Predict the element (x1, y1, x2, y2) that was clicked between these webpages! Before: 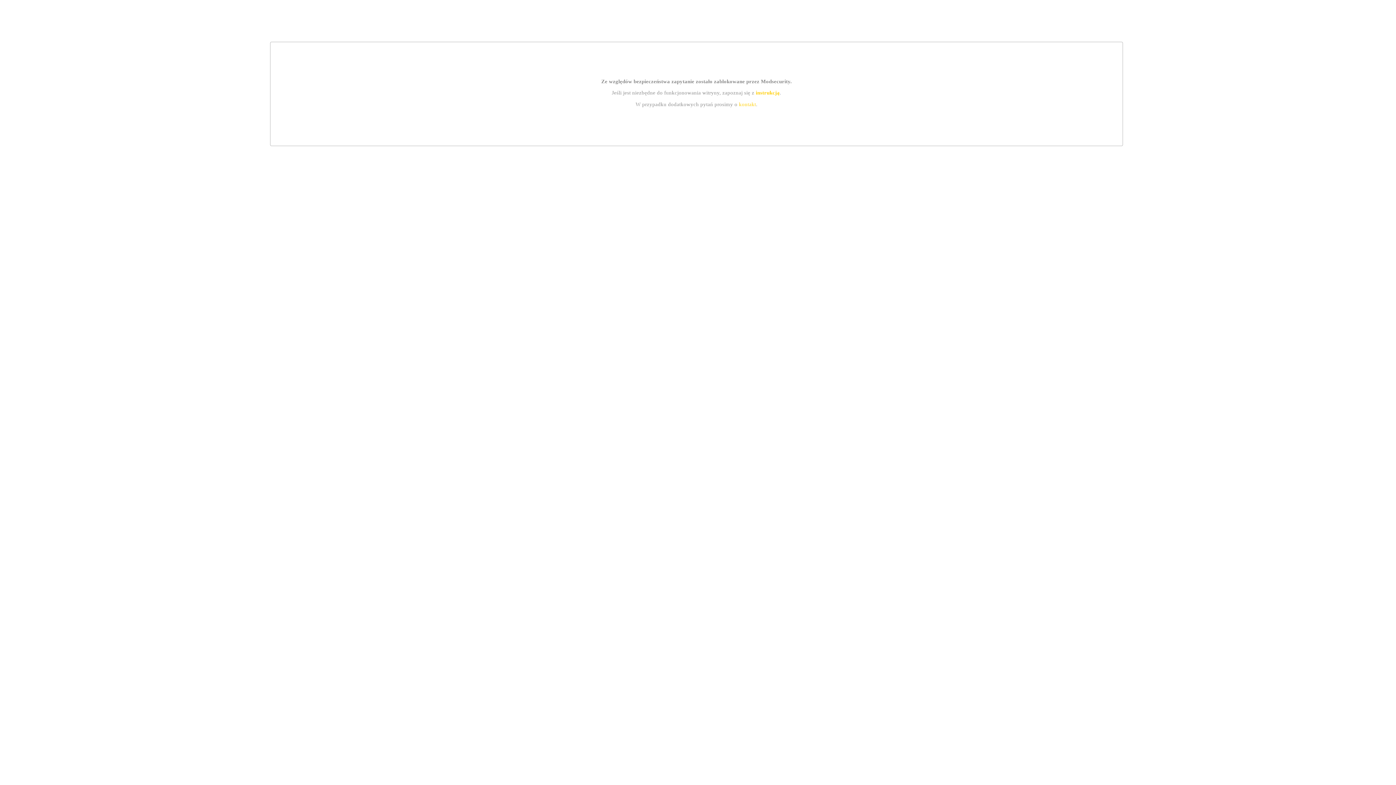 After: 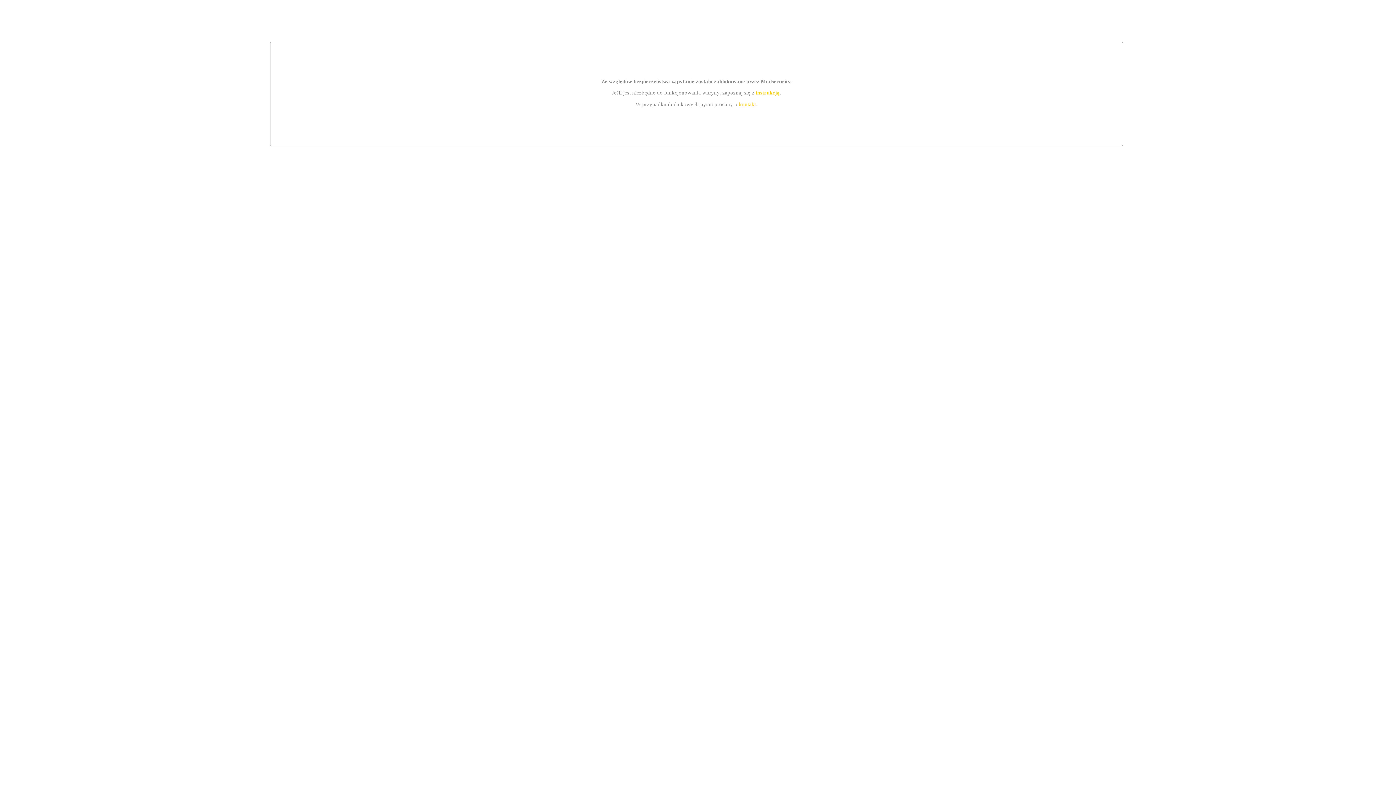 Action: bbox: (755, 89, 779, 95) label: instrukcją